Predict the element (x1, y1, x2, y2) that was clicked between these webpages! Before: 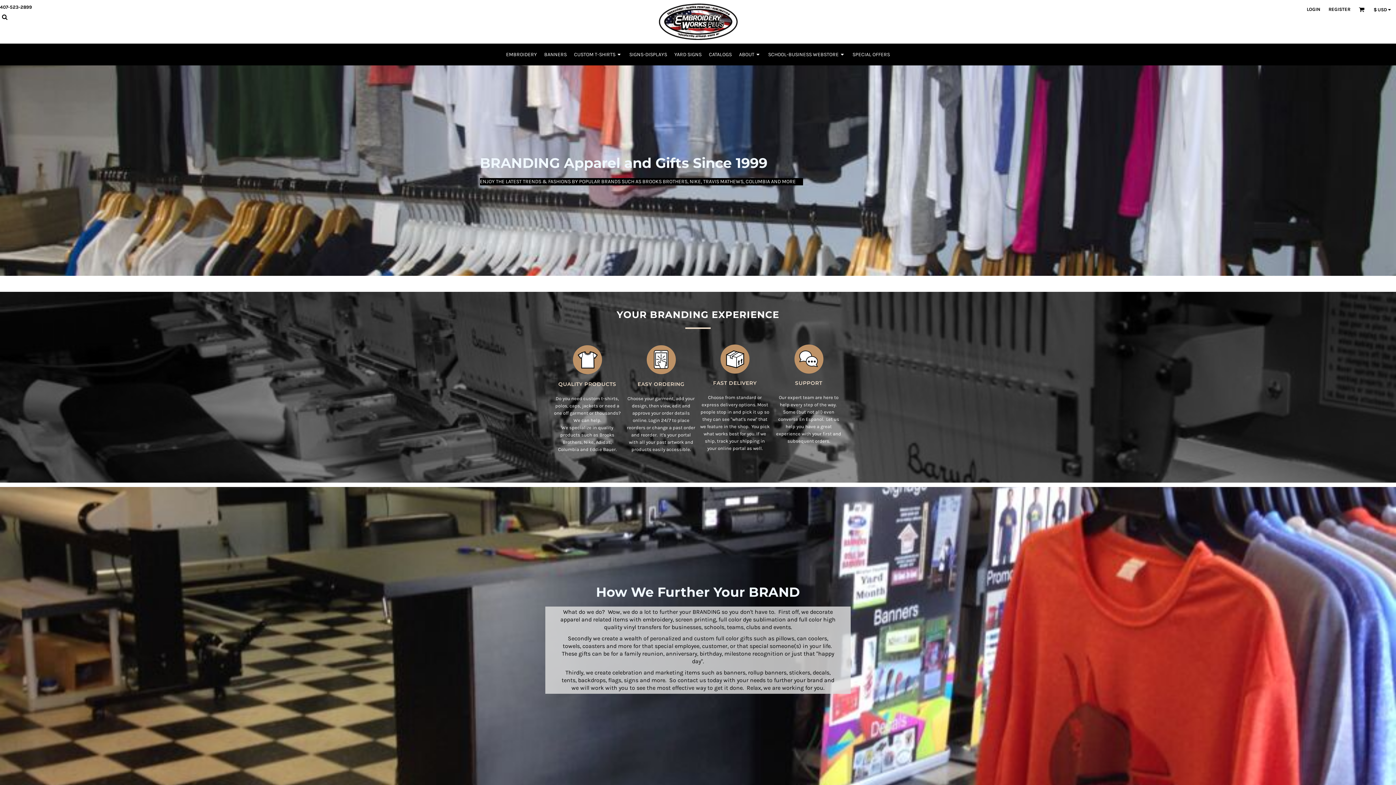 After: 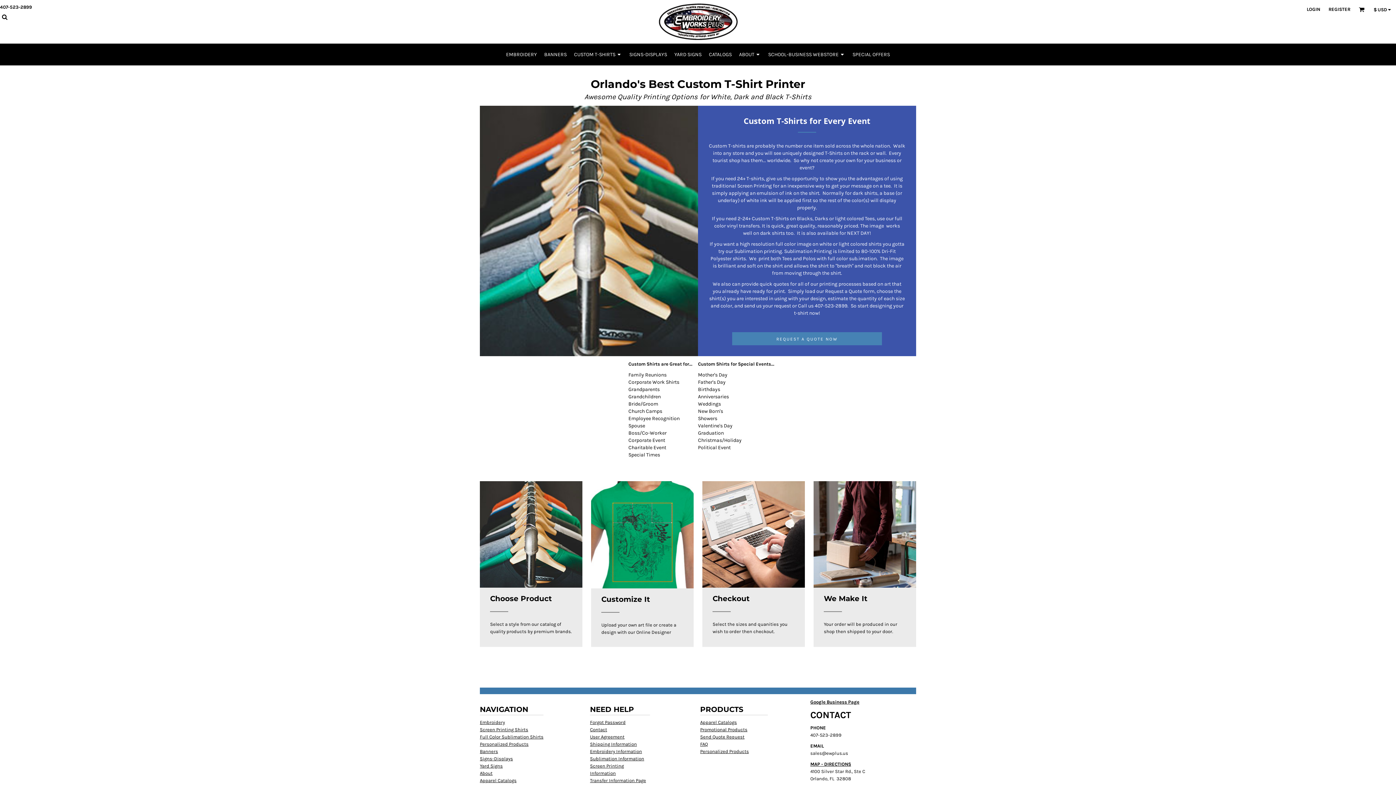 Action: bbox: (574, 51, 622, 57) label: CUSTOM T-SHIRTS